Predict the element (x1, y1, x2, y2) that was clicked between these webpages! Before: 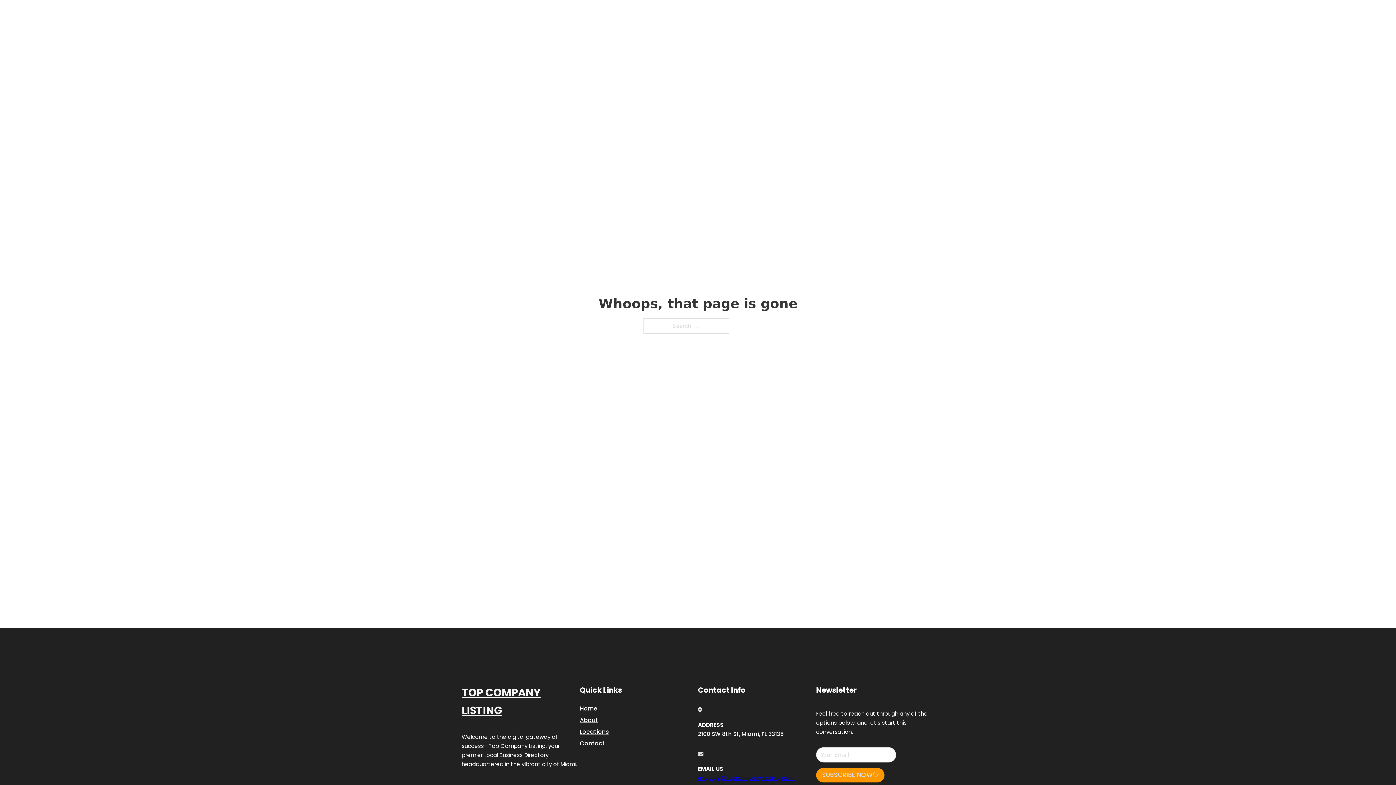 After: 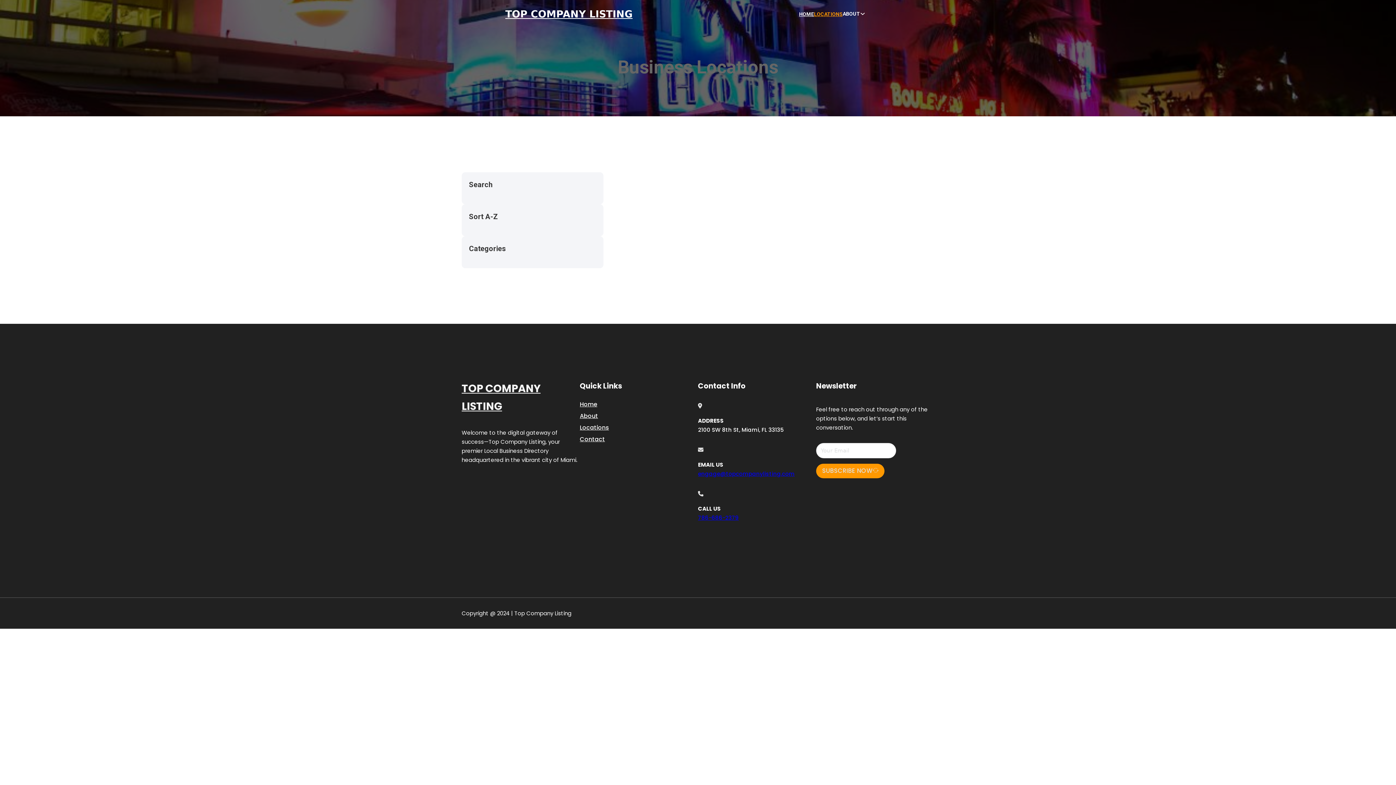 Action: label: LOCATIONS bbox: (814, 10, 842, 18)